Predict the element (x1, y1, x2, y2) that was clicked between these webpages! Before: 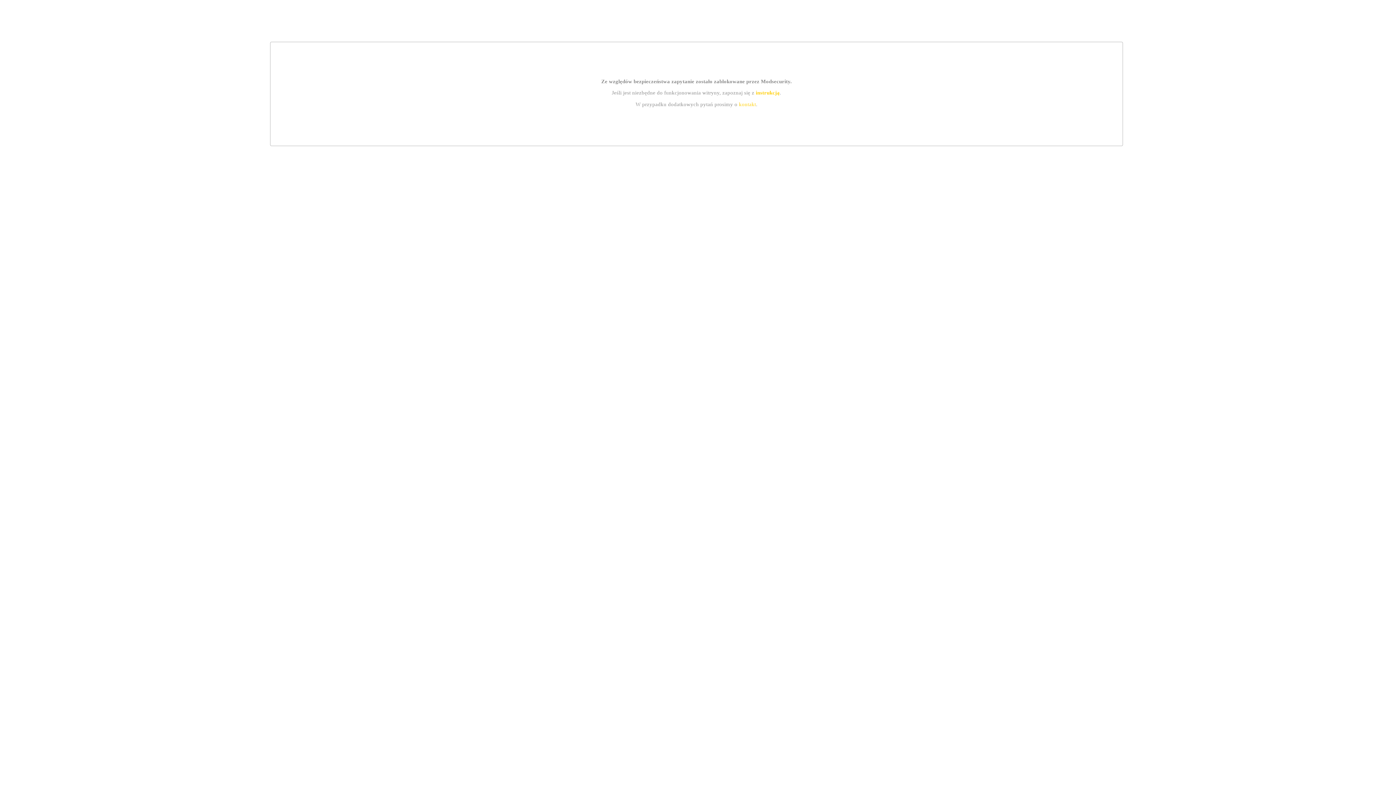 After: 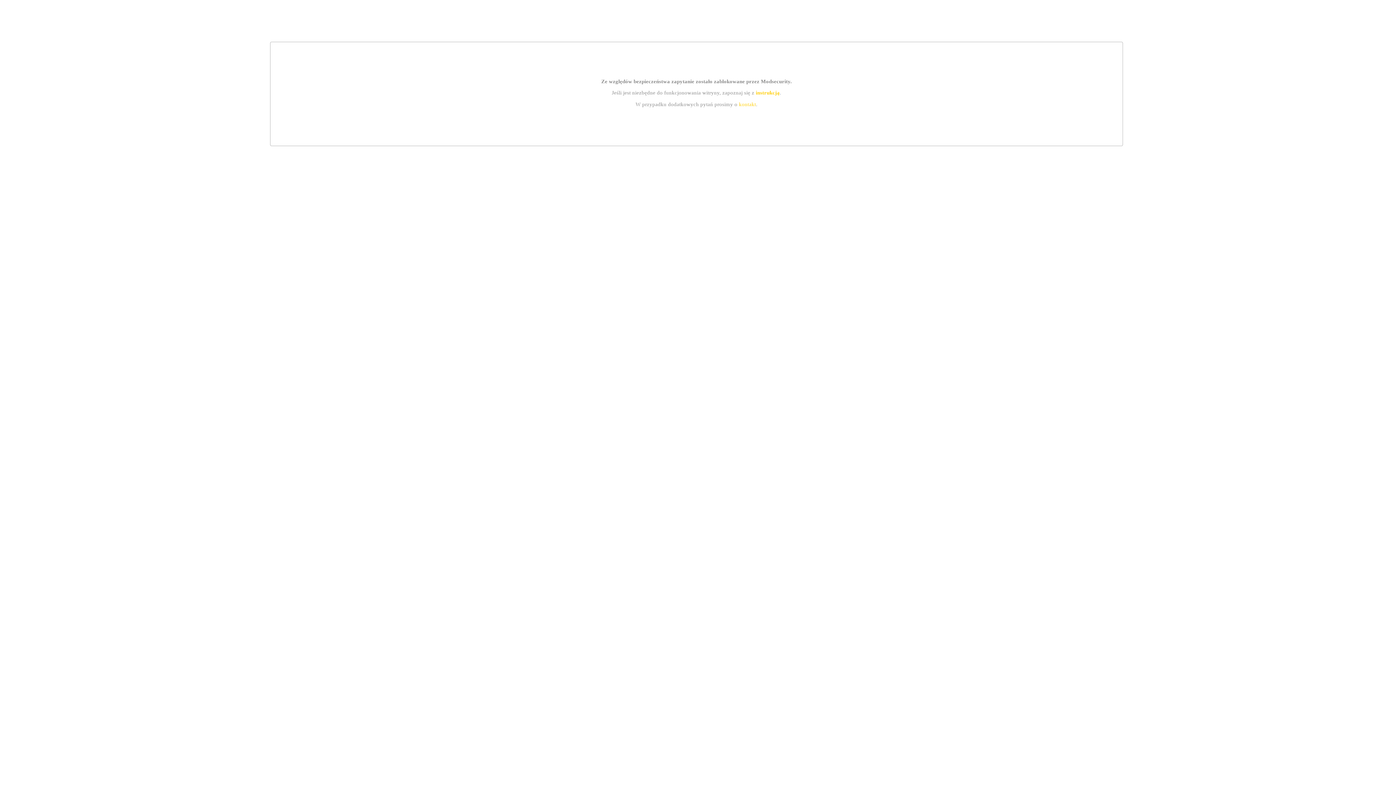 Action: bbox: (739, 101, 756, 107) label: kontakt